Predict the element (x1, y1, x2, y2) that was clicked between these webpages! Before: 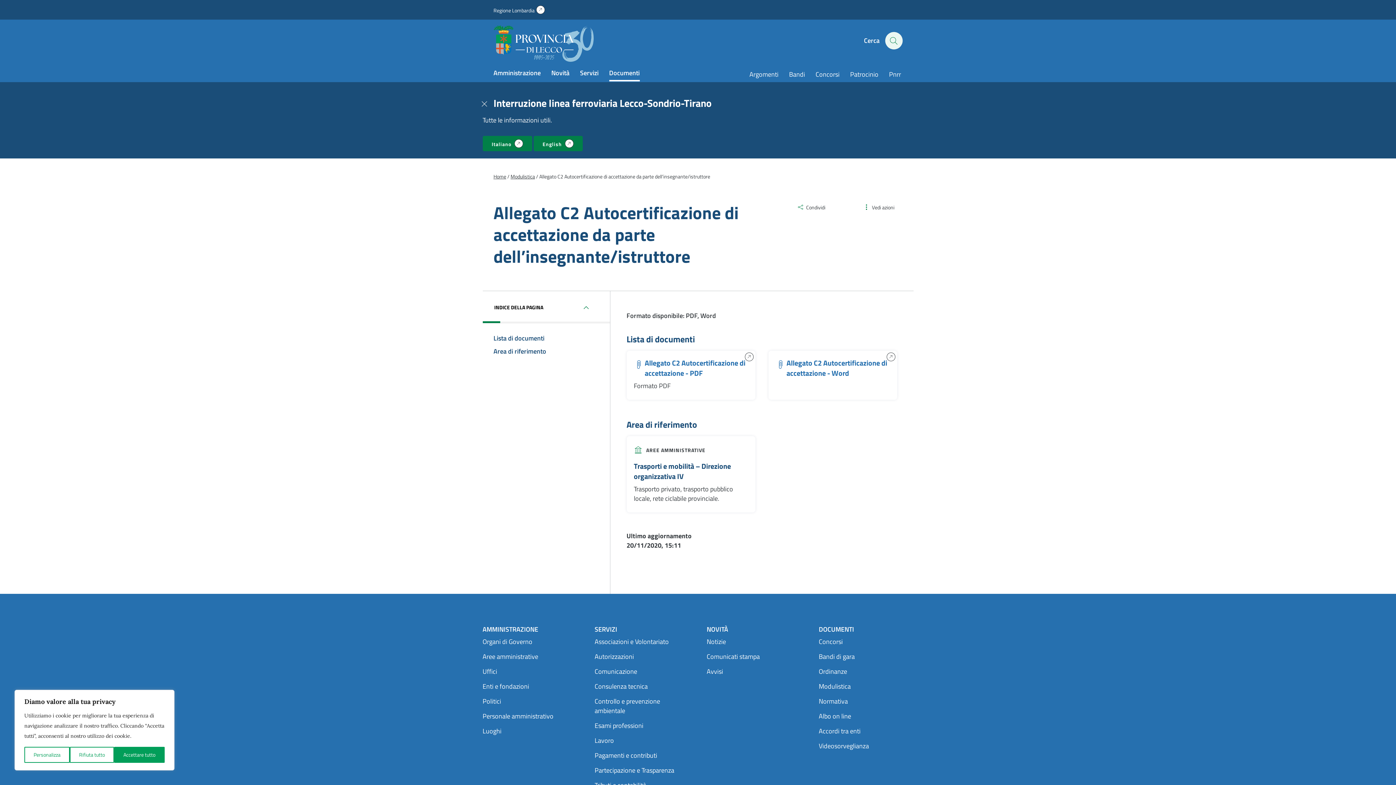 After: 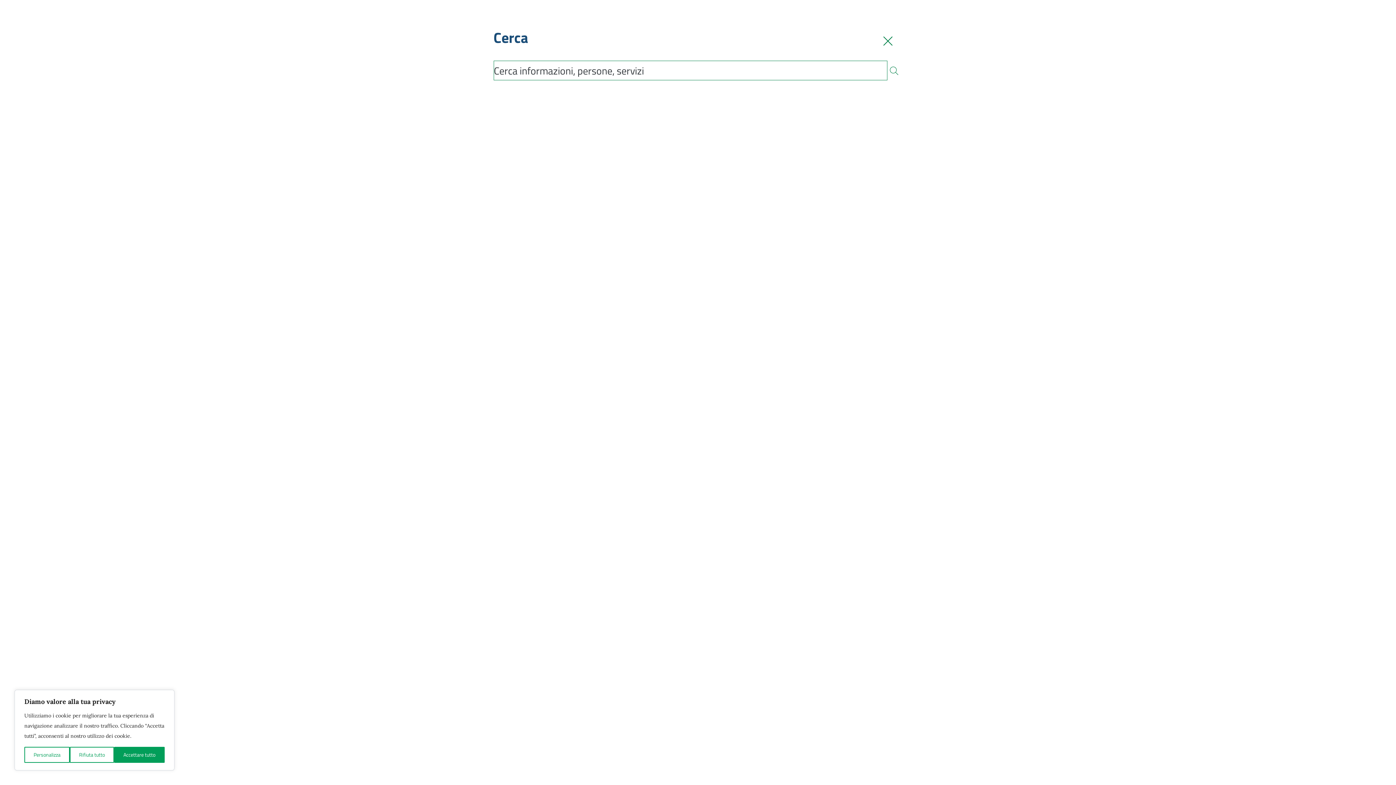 Action: bbox: (854, 32, 902, 49) label: Cerca